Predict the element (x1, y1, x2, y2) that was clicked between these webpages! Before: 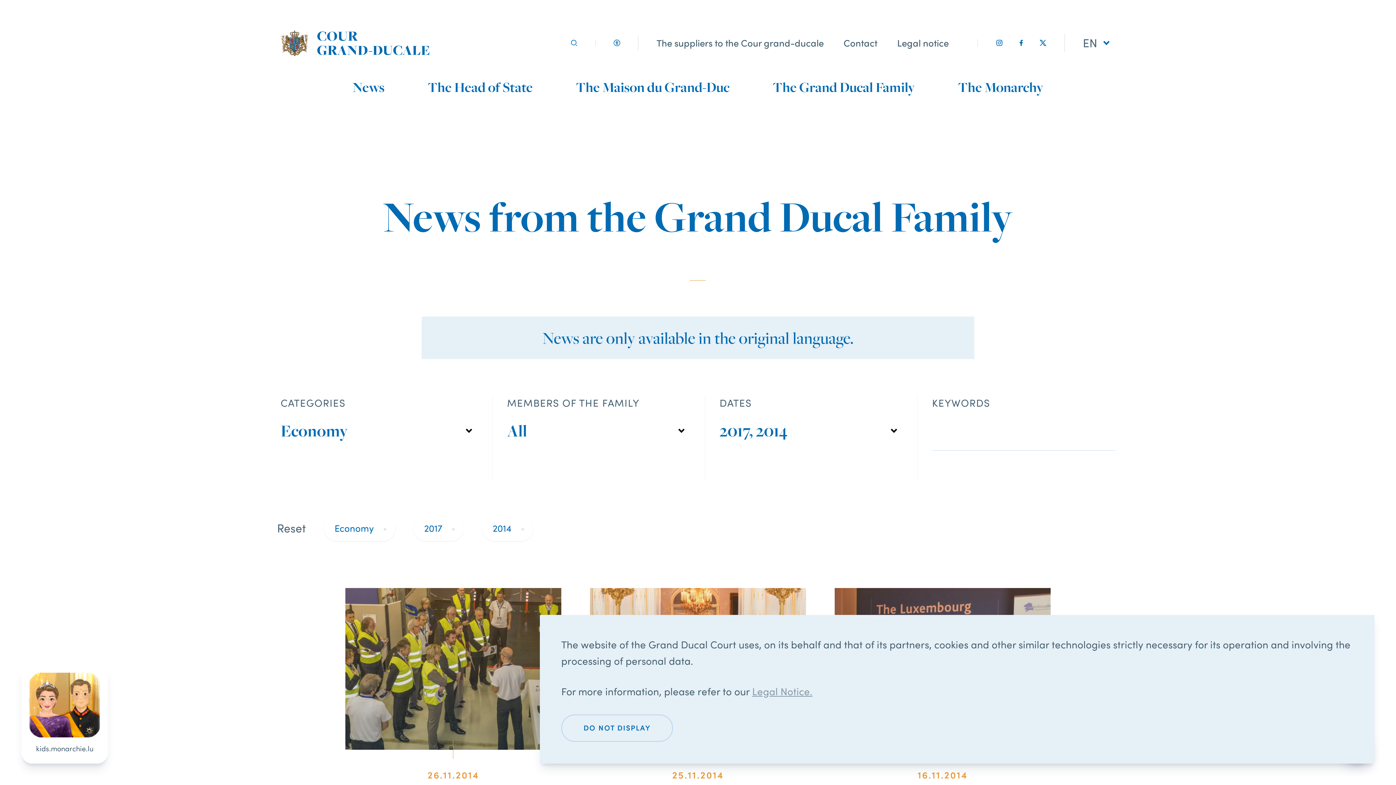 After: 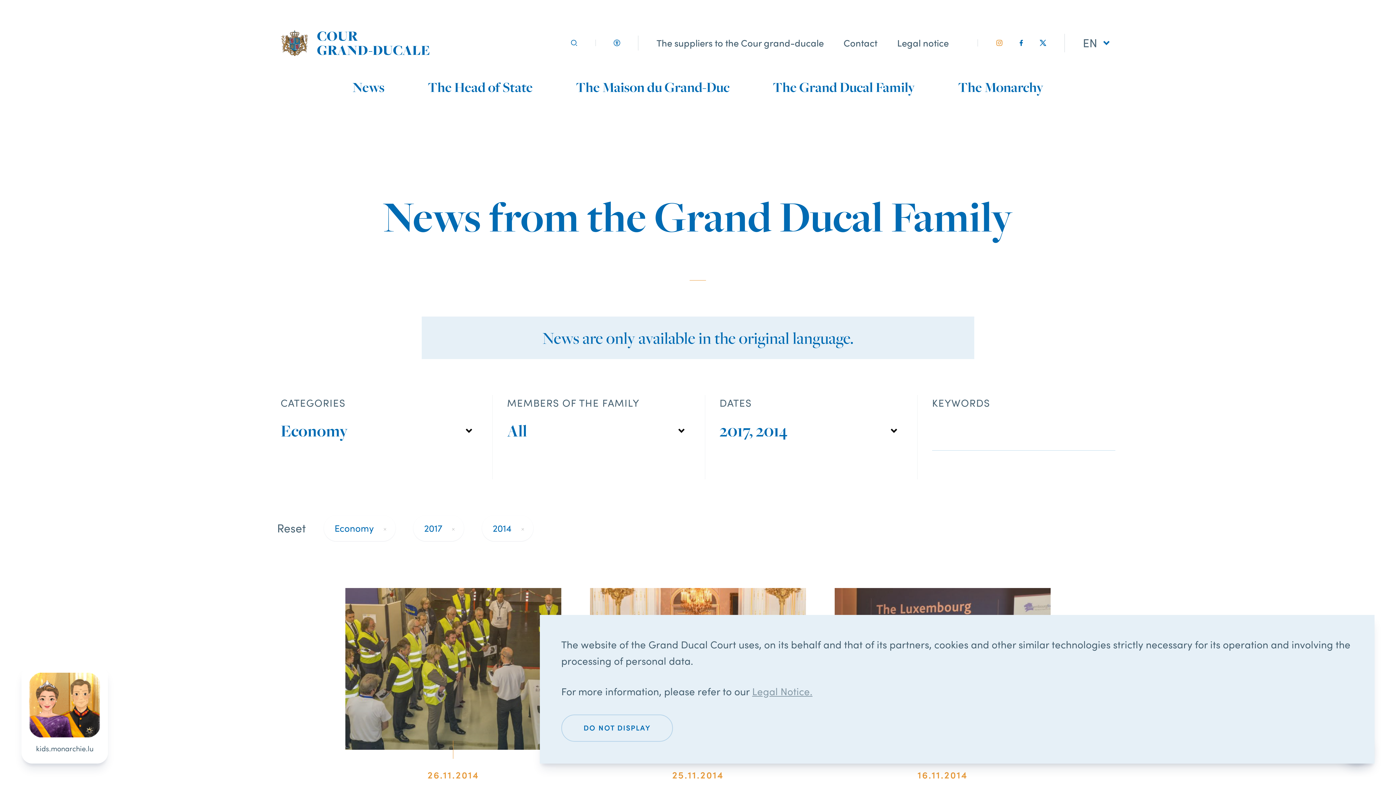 Action: bbox: (996, 39, 1003, 46) label: instagram